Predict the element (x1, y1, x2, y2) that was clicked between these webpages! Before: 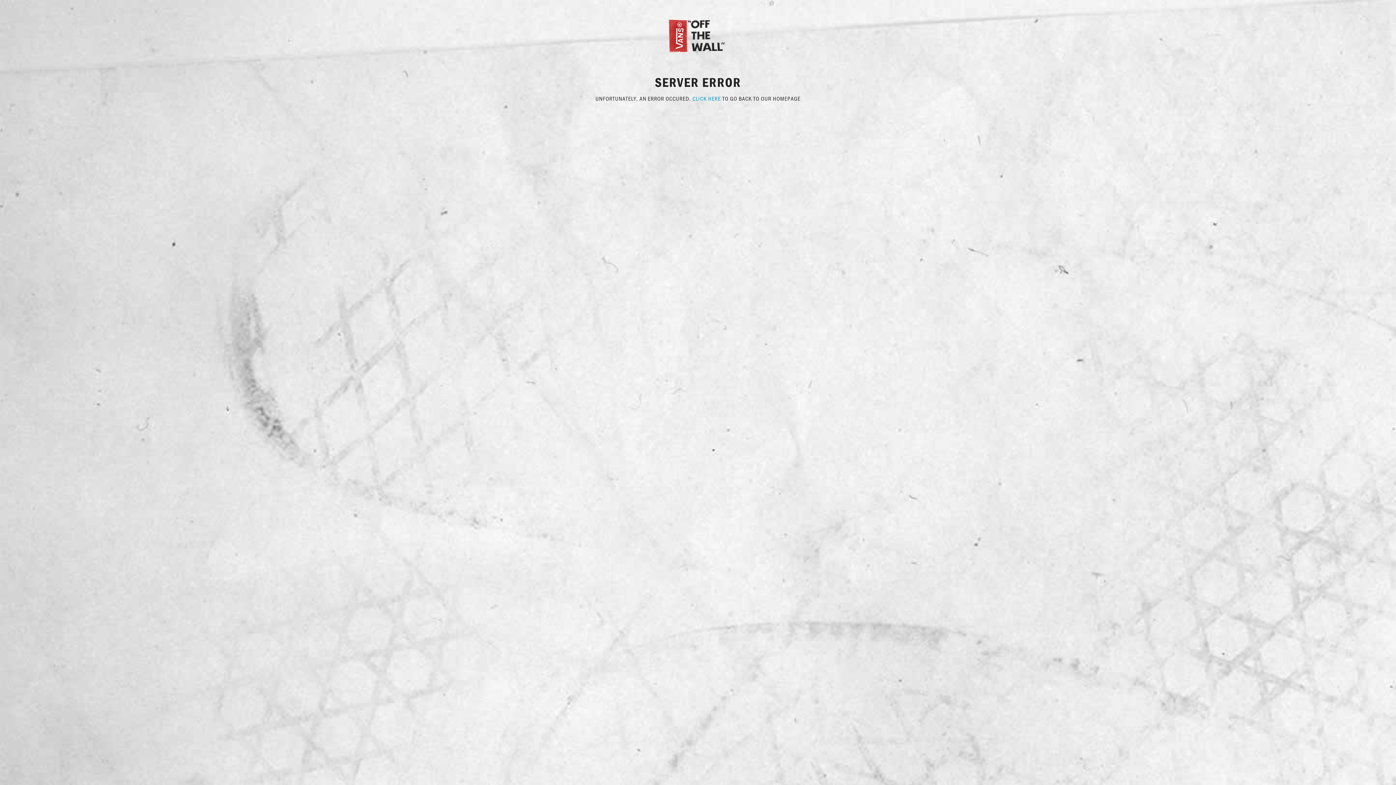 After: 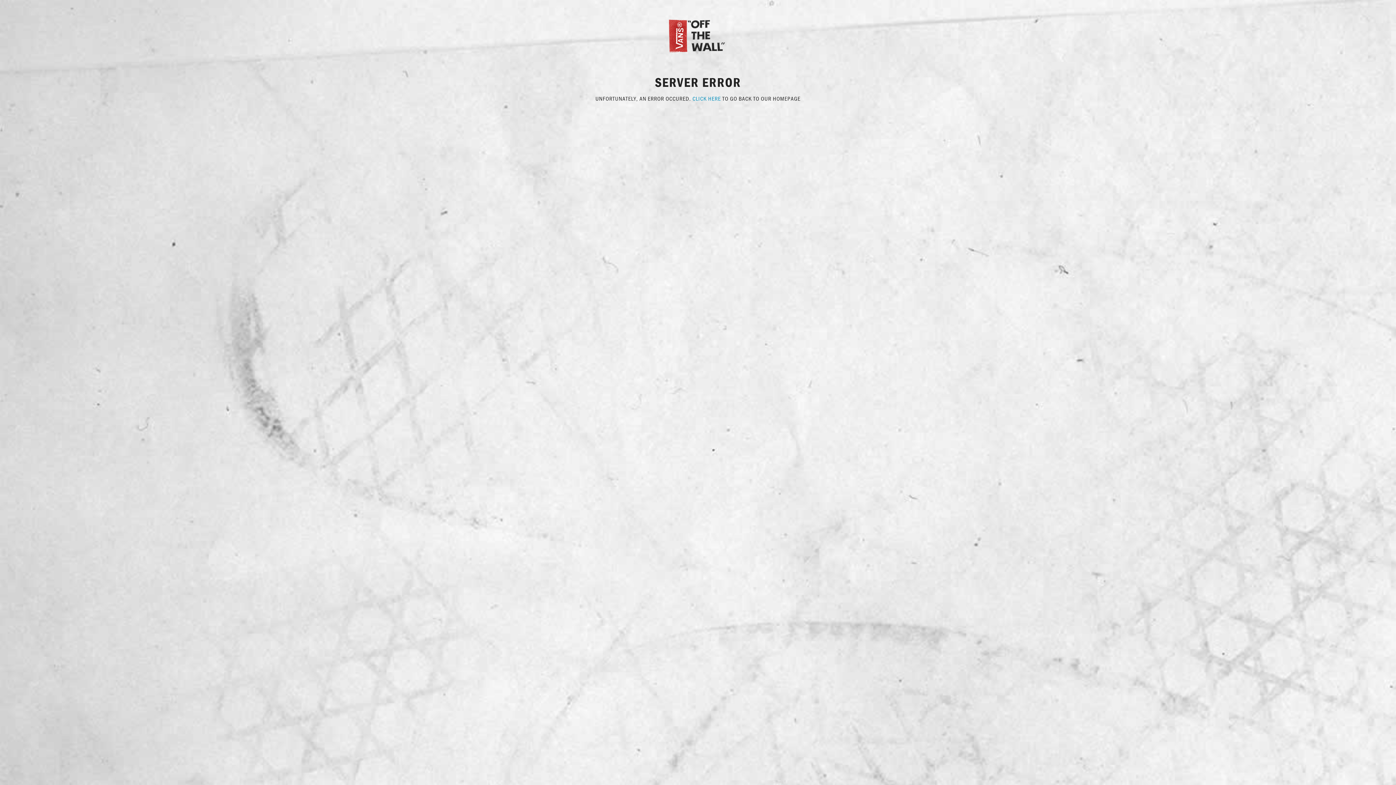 Action: label: CLICK HERE bbox: (692, 94, 721, 102)